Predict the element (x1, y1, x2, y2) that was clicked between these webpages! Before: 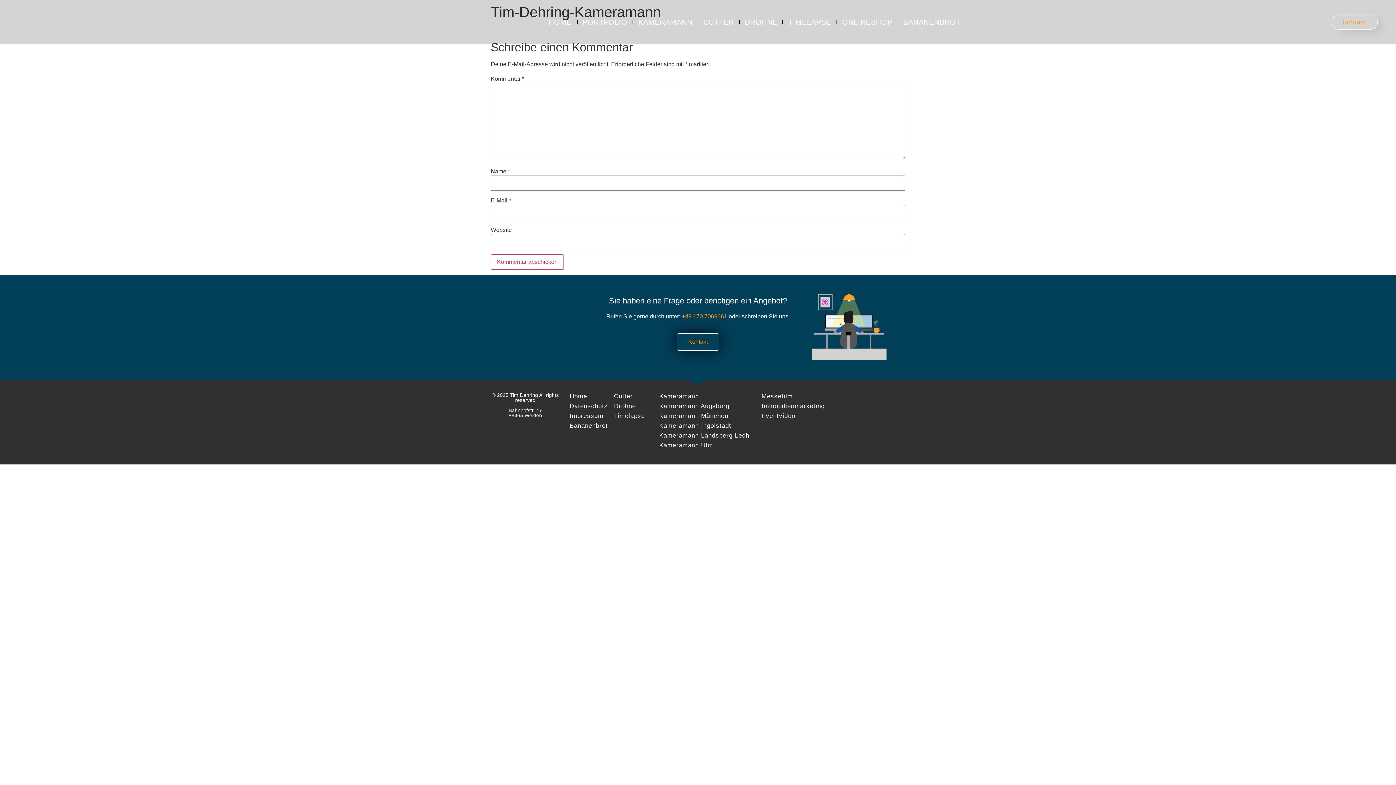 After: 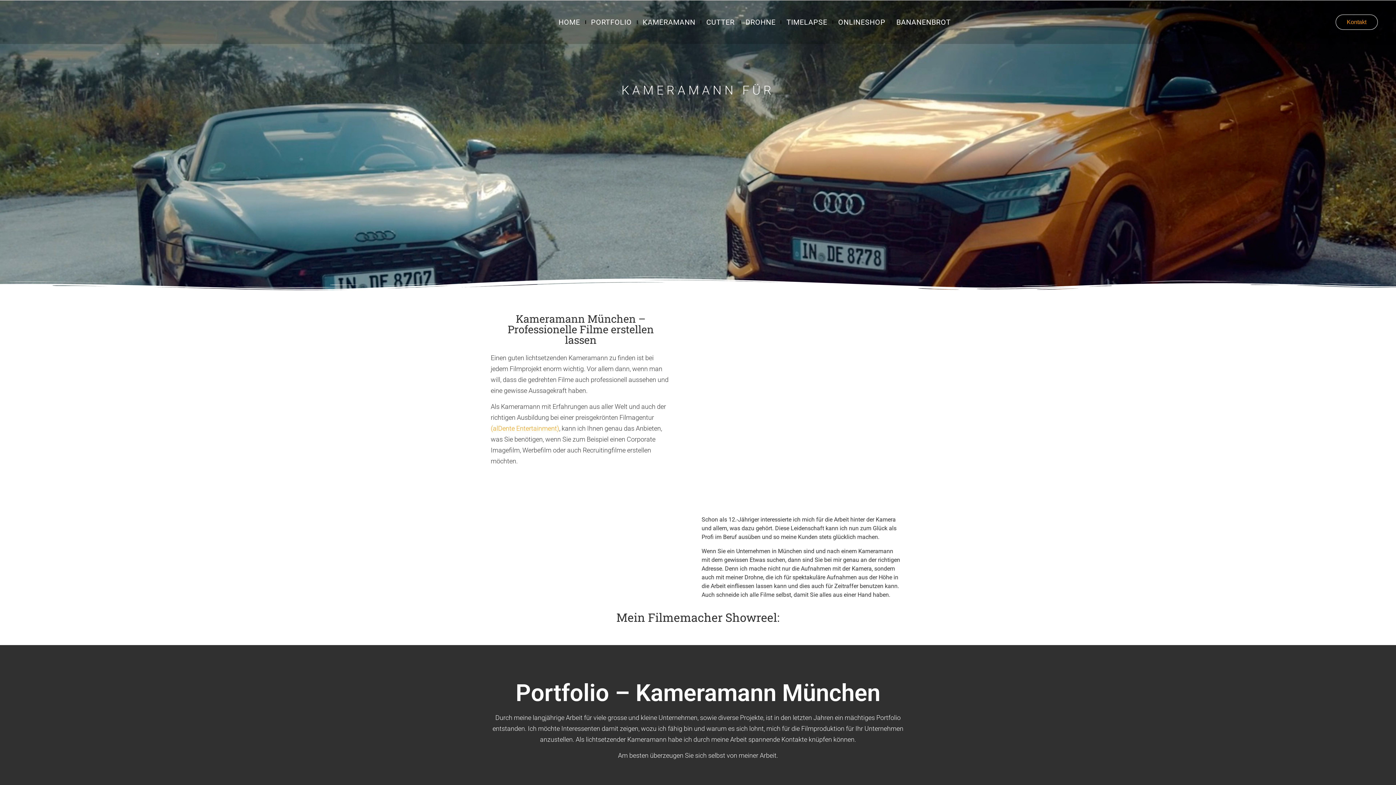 Action: bbox: (659, 411, 761, 421) label: Kameramann München